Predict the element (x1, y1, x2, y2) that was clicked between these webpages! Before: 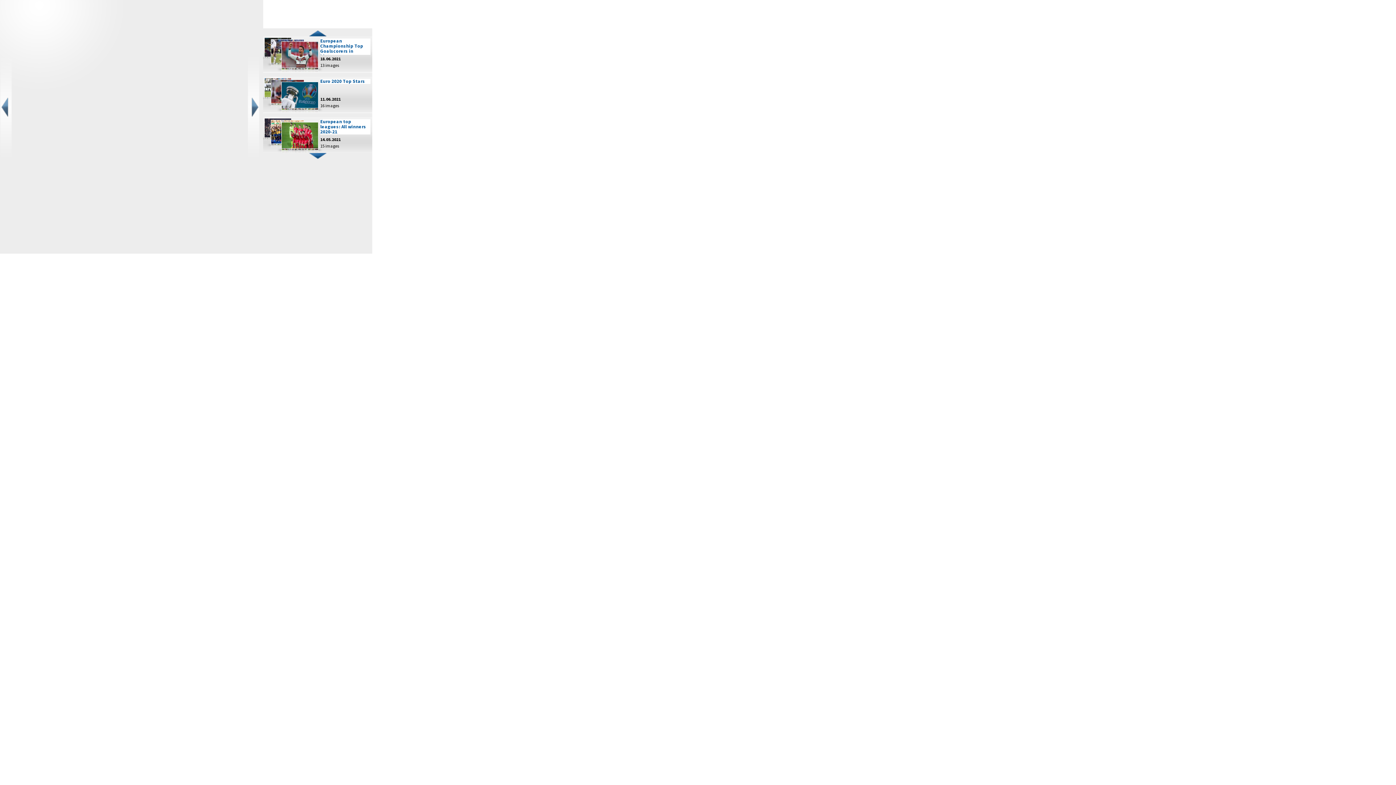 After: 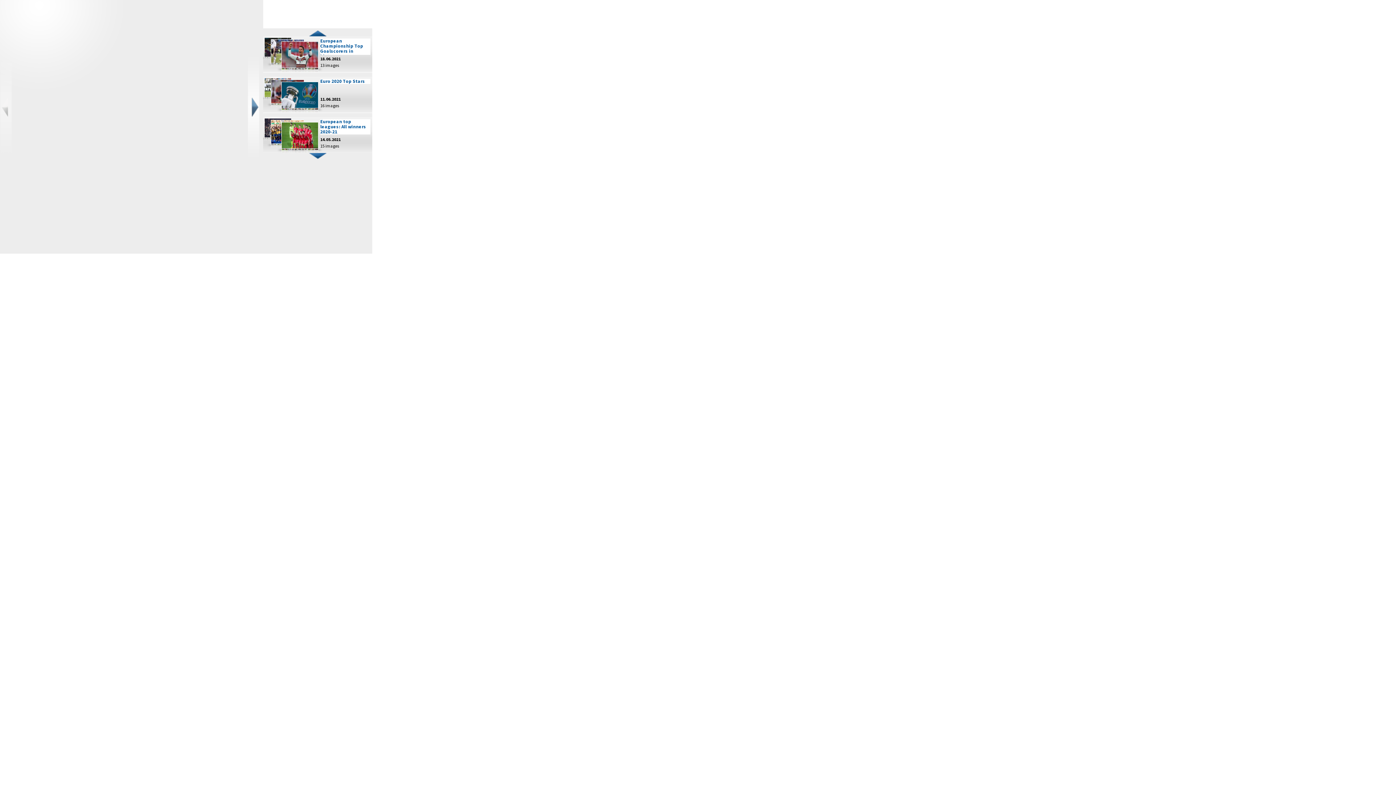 Action: bbox: (0, 50, 11, 163)